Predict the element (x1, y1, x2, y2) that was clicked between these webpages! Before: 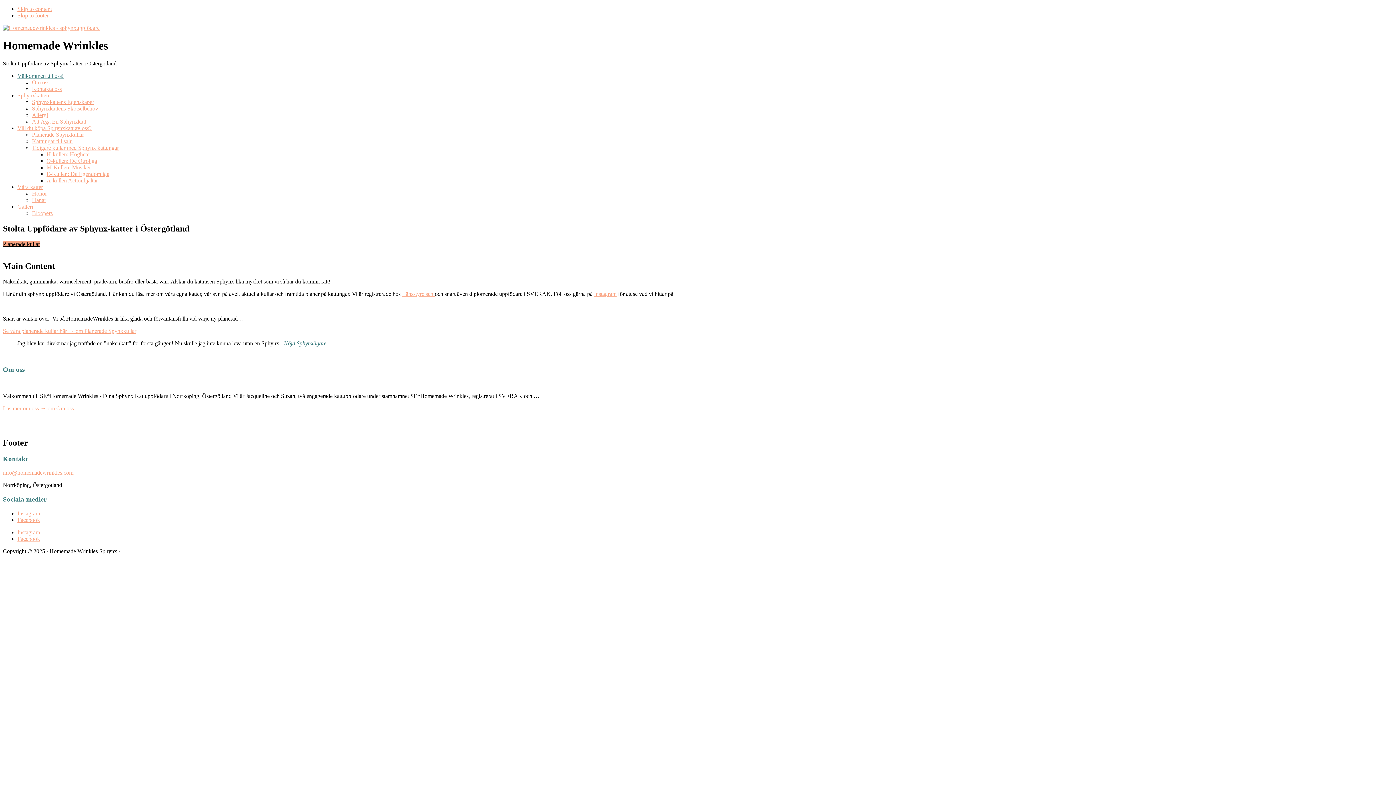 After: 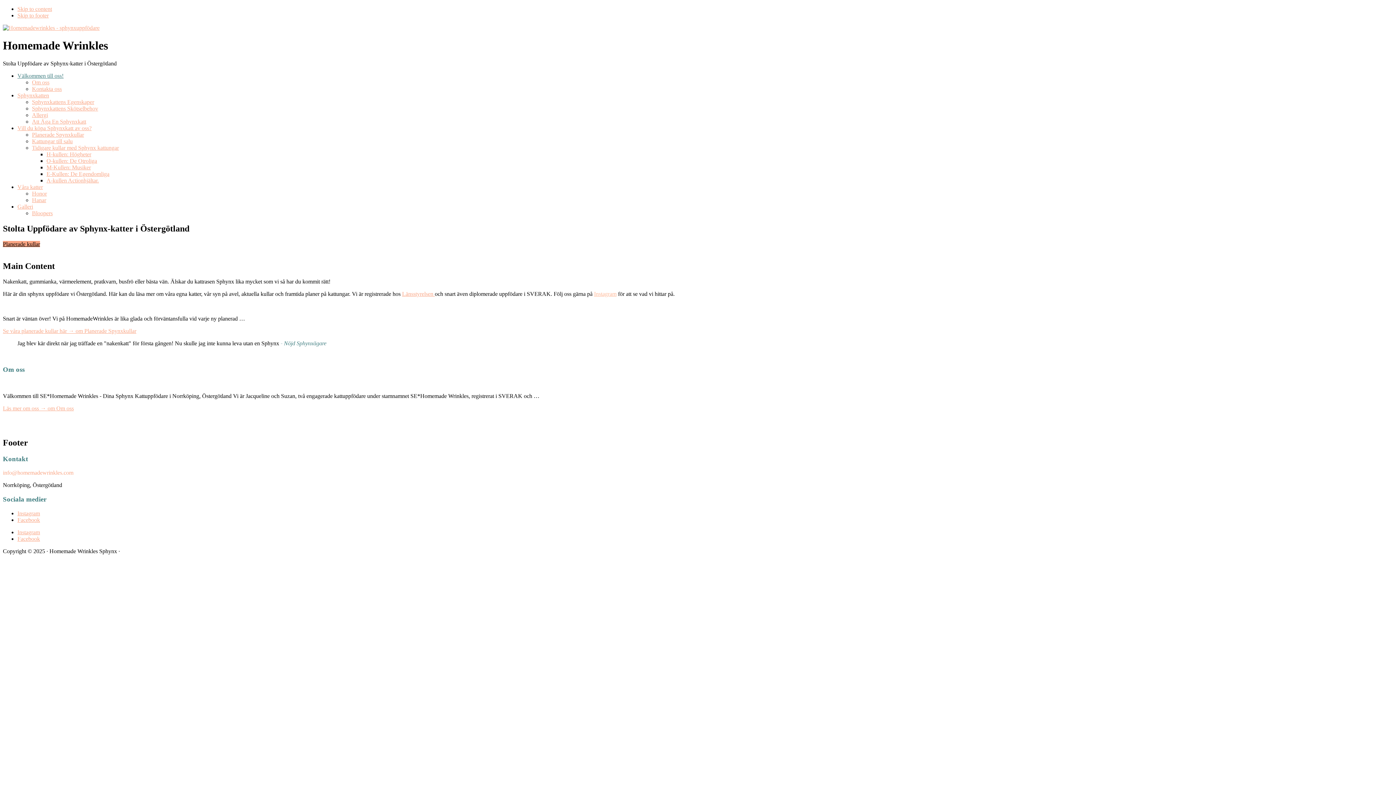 Action: label: Instagram bbox: (594, 290, 616, 296)